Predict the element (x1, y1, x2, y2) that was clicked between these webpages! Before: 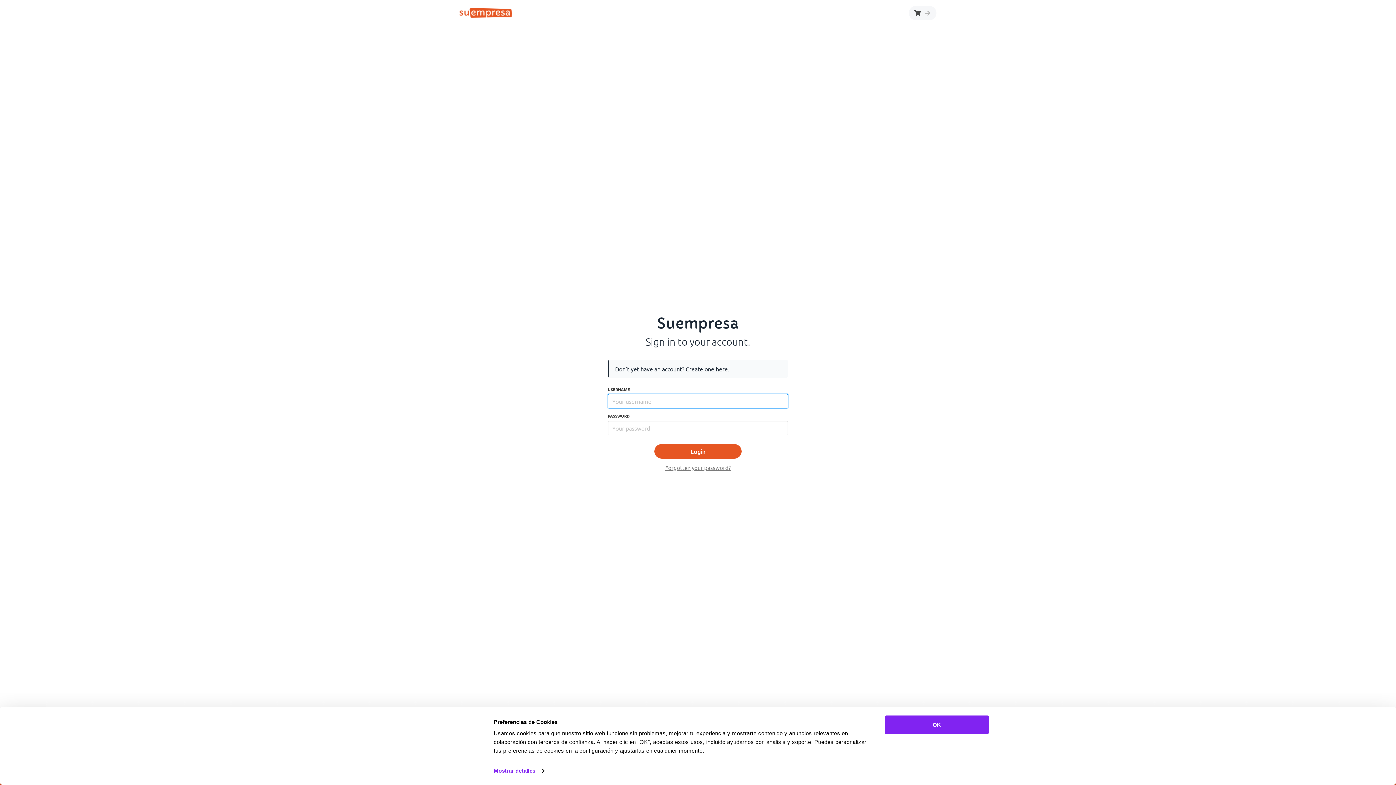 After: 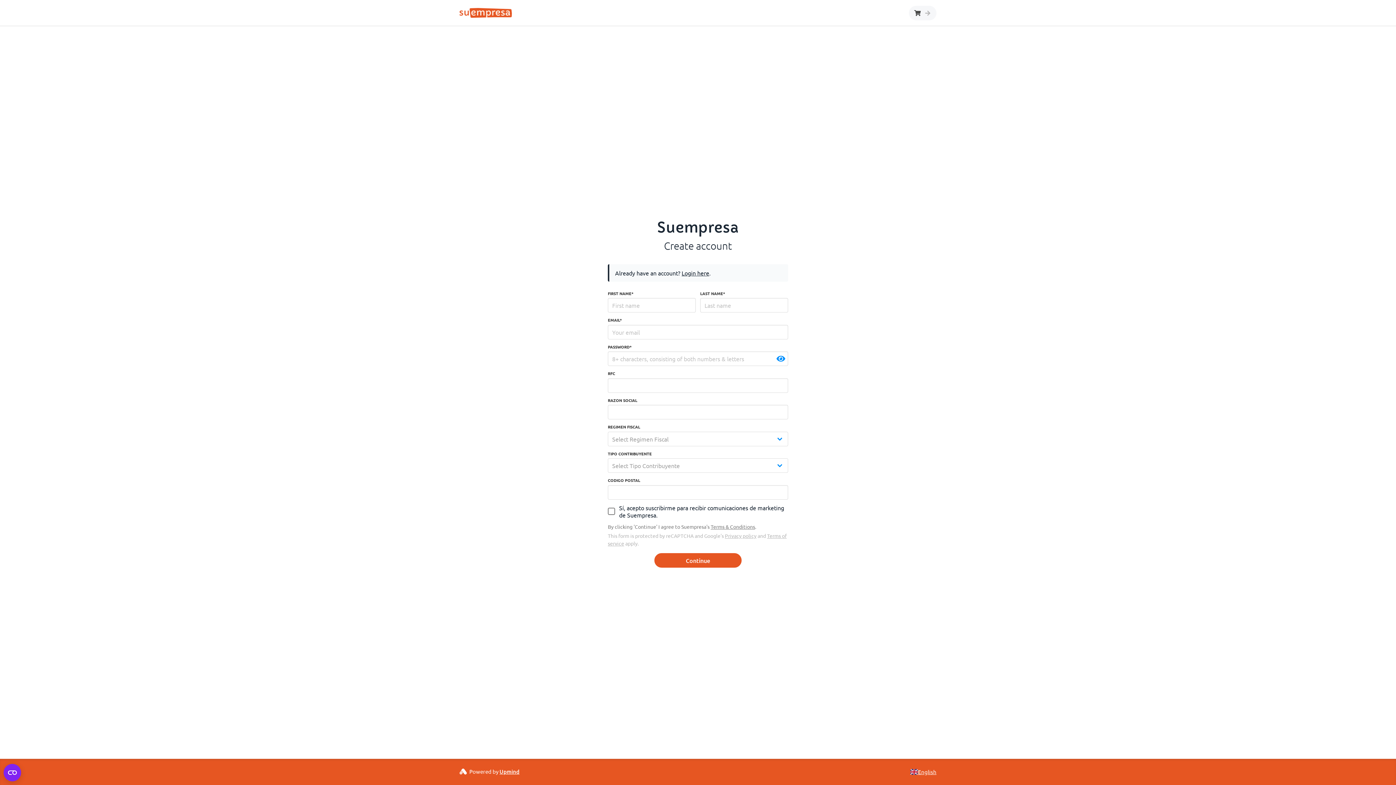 Action: label: Create one here bbox: (685, 416, 728, 424)